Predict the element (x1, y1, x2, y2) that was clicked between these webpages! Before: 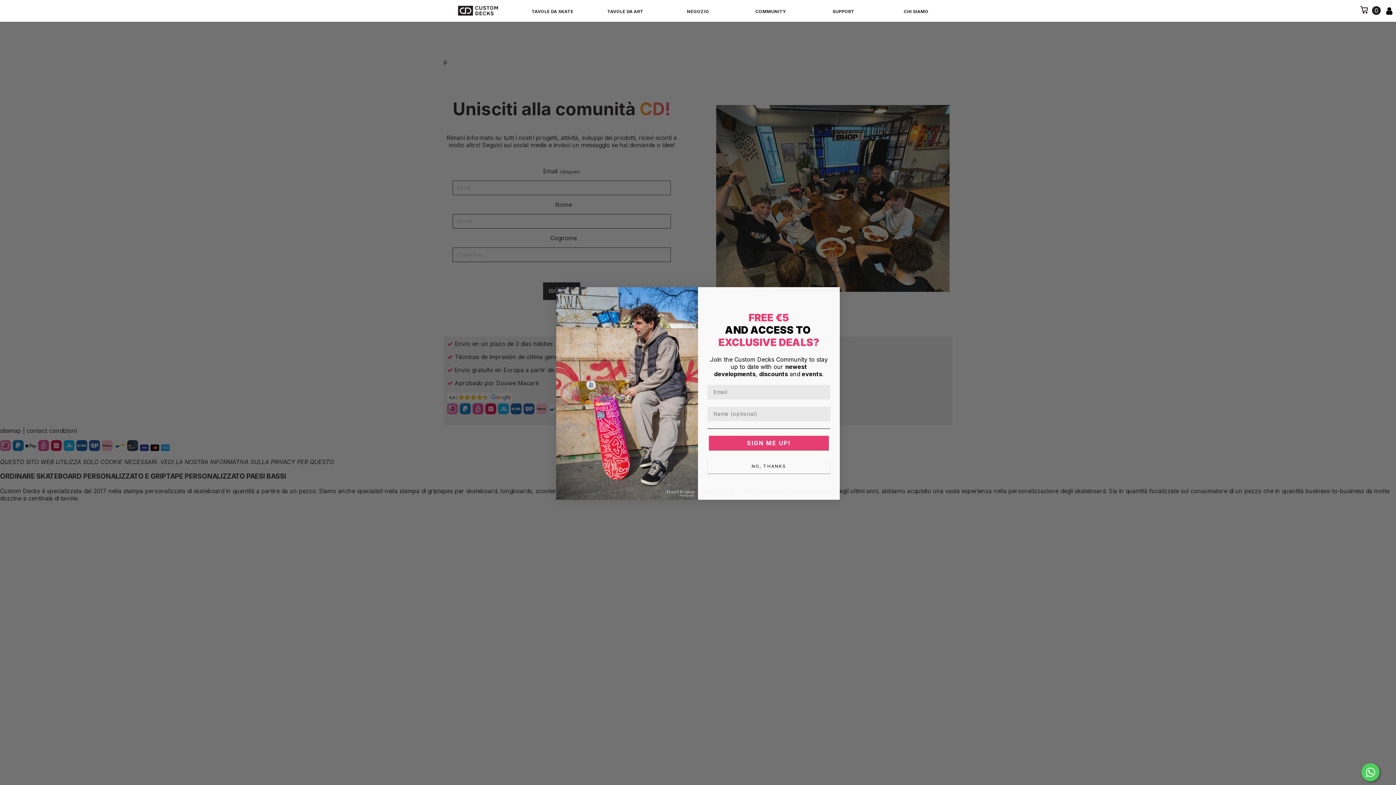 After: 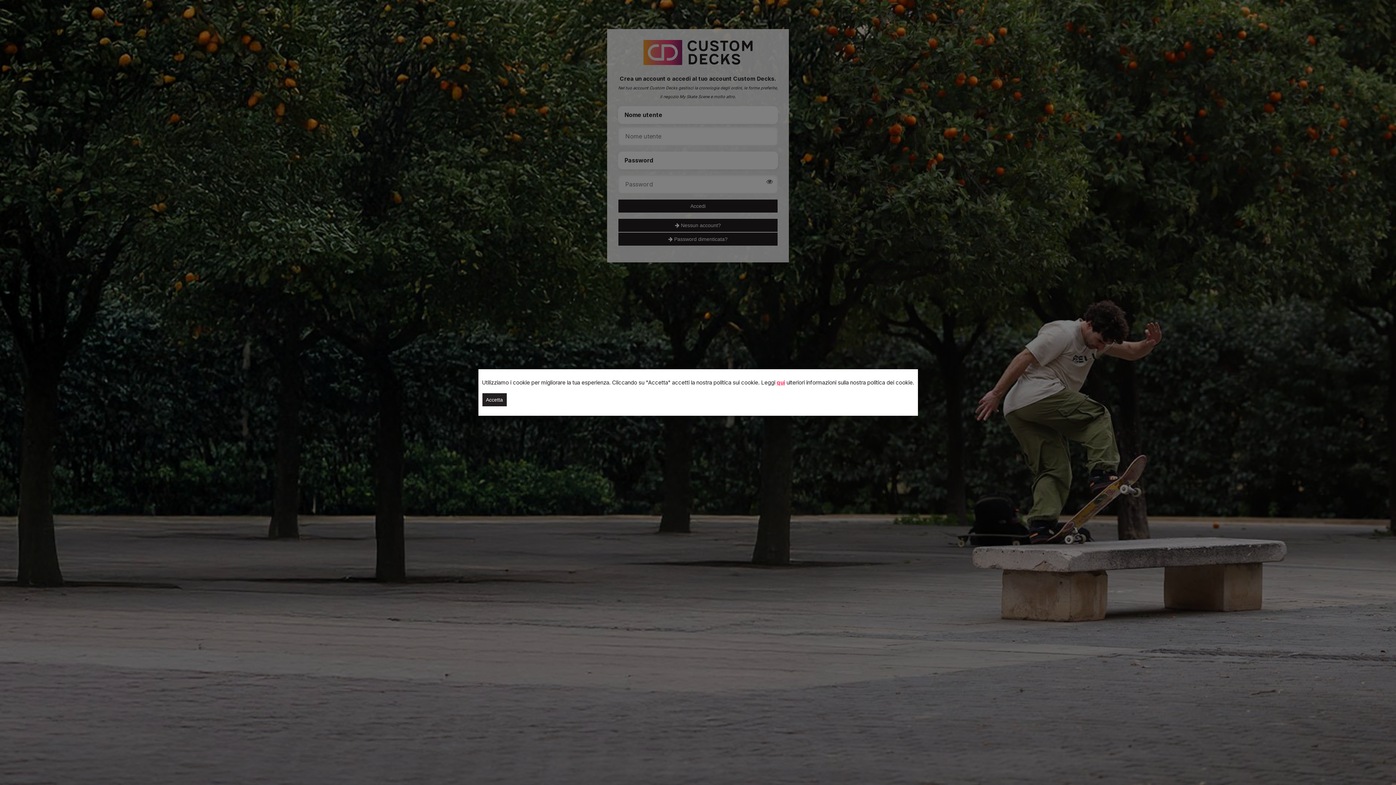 Action: bbox: (1386, 1, 1396, 15)